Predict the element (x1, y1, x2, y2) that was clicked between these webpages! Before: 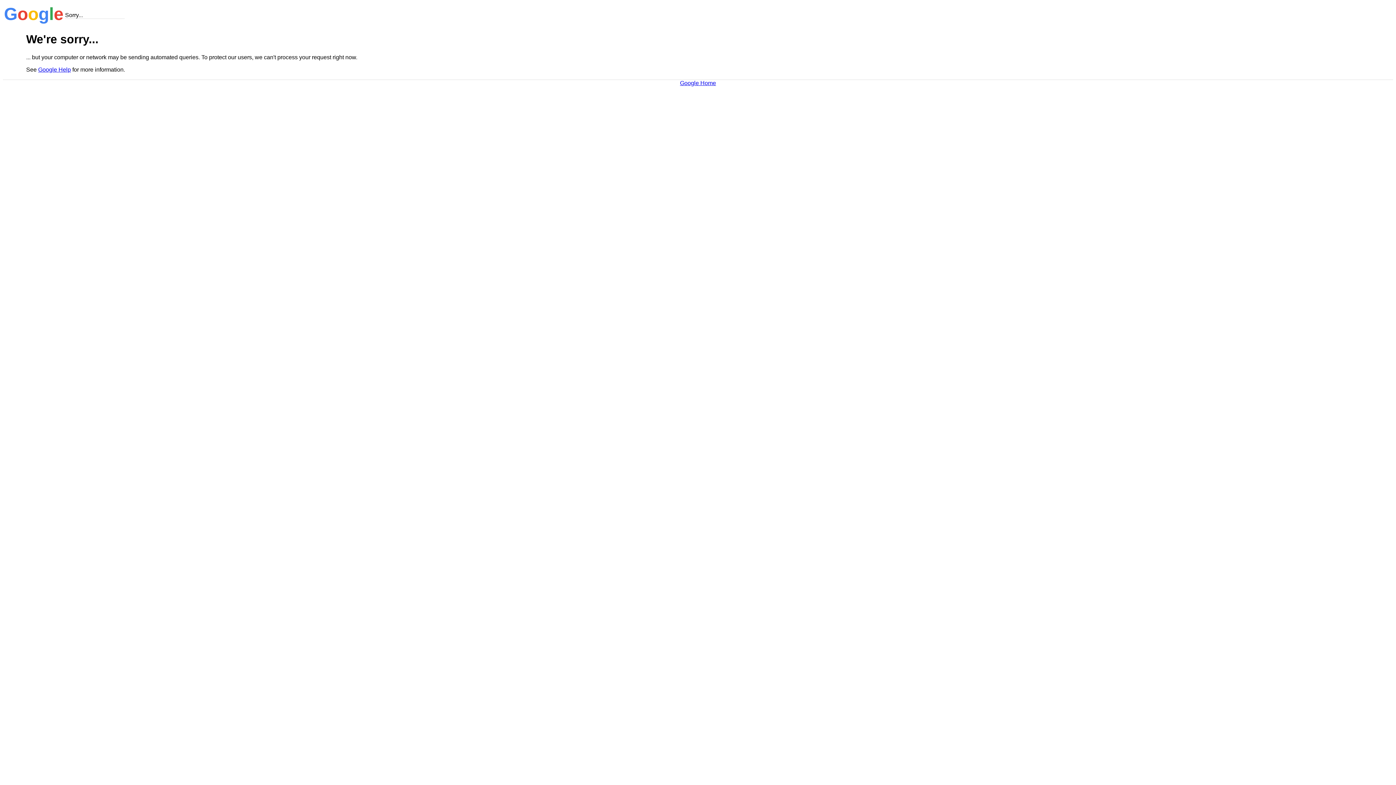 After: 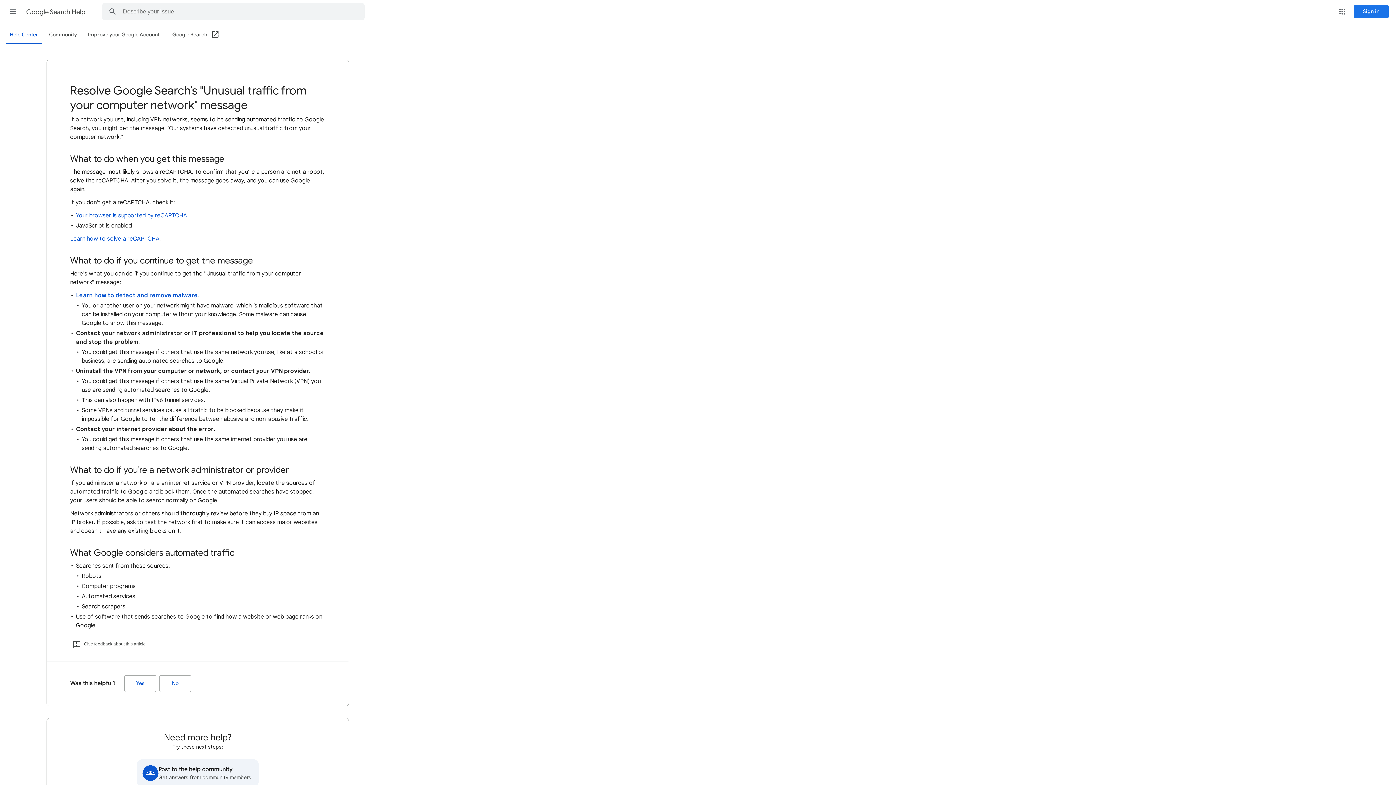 Action: bbox: (38, 66, 70, 72) label: Google Help